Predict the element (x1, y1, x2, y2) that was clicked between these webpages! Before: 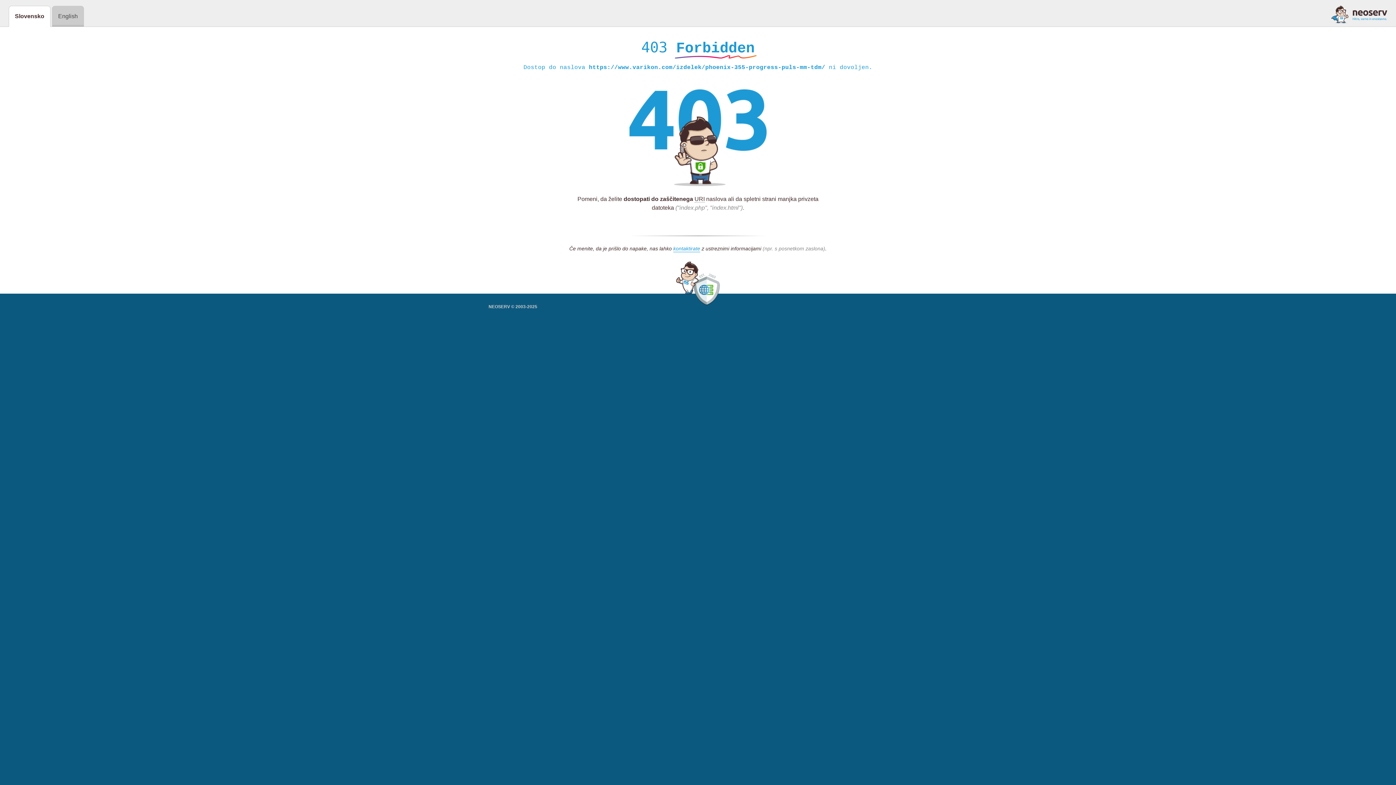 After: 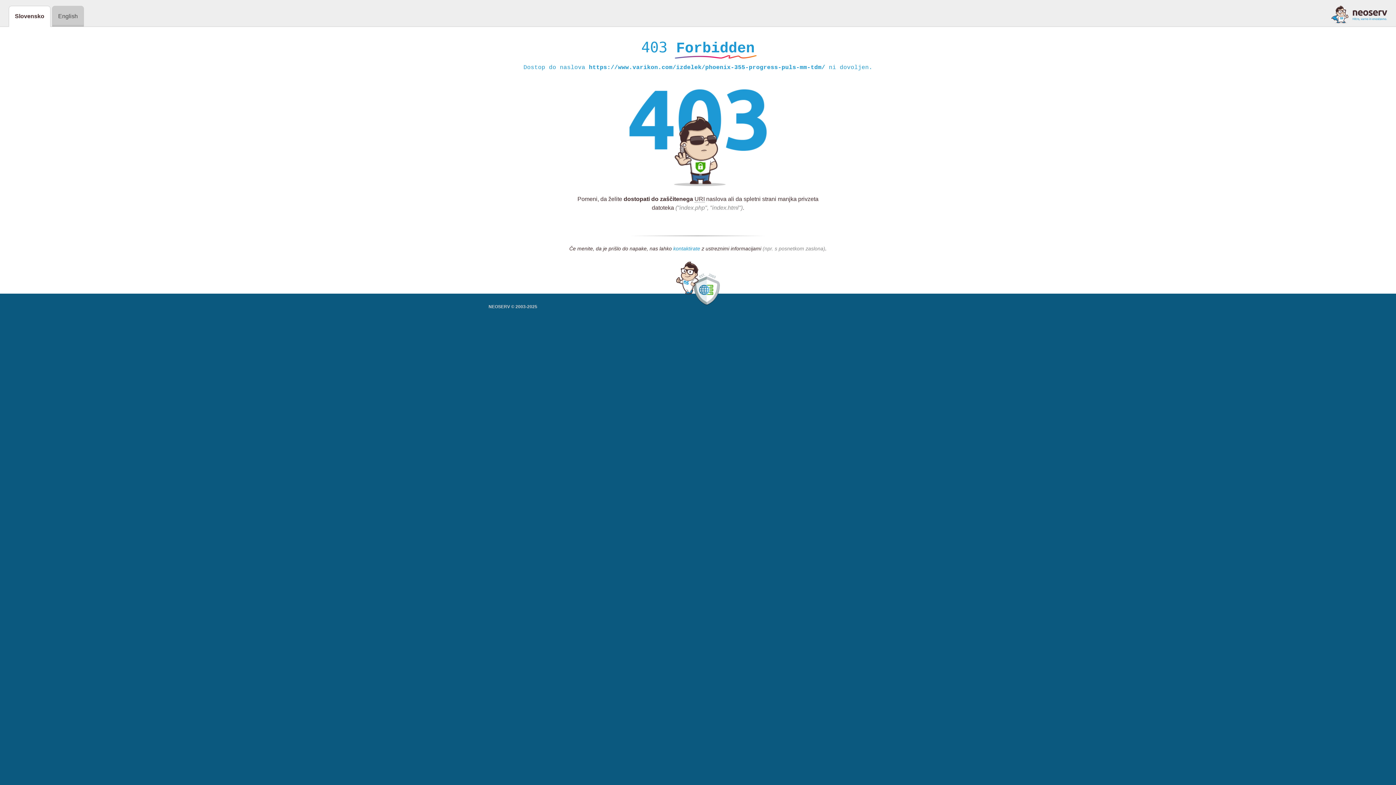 Action: label: kontaktirate bbox: (673, 245, 700, 252)